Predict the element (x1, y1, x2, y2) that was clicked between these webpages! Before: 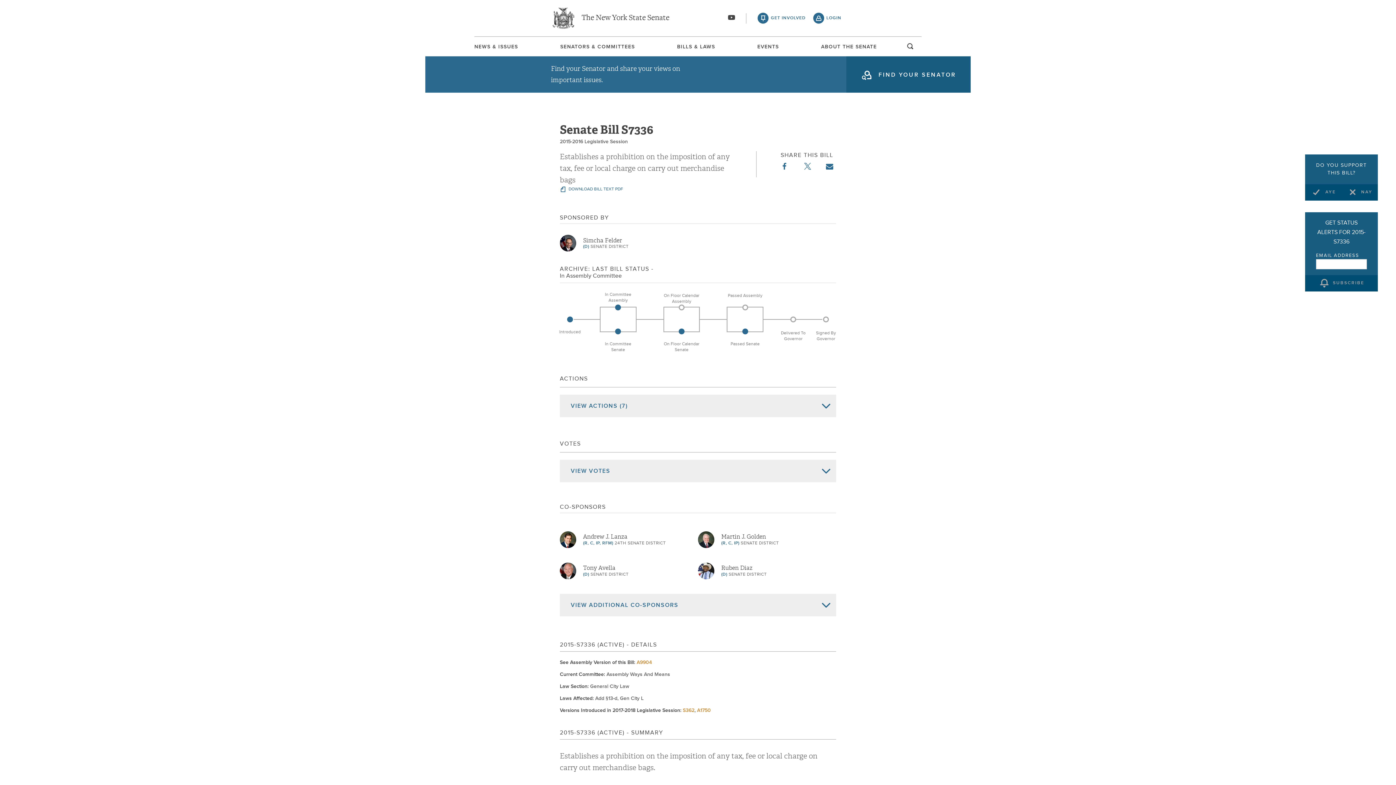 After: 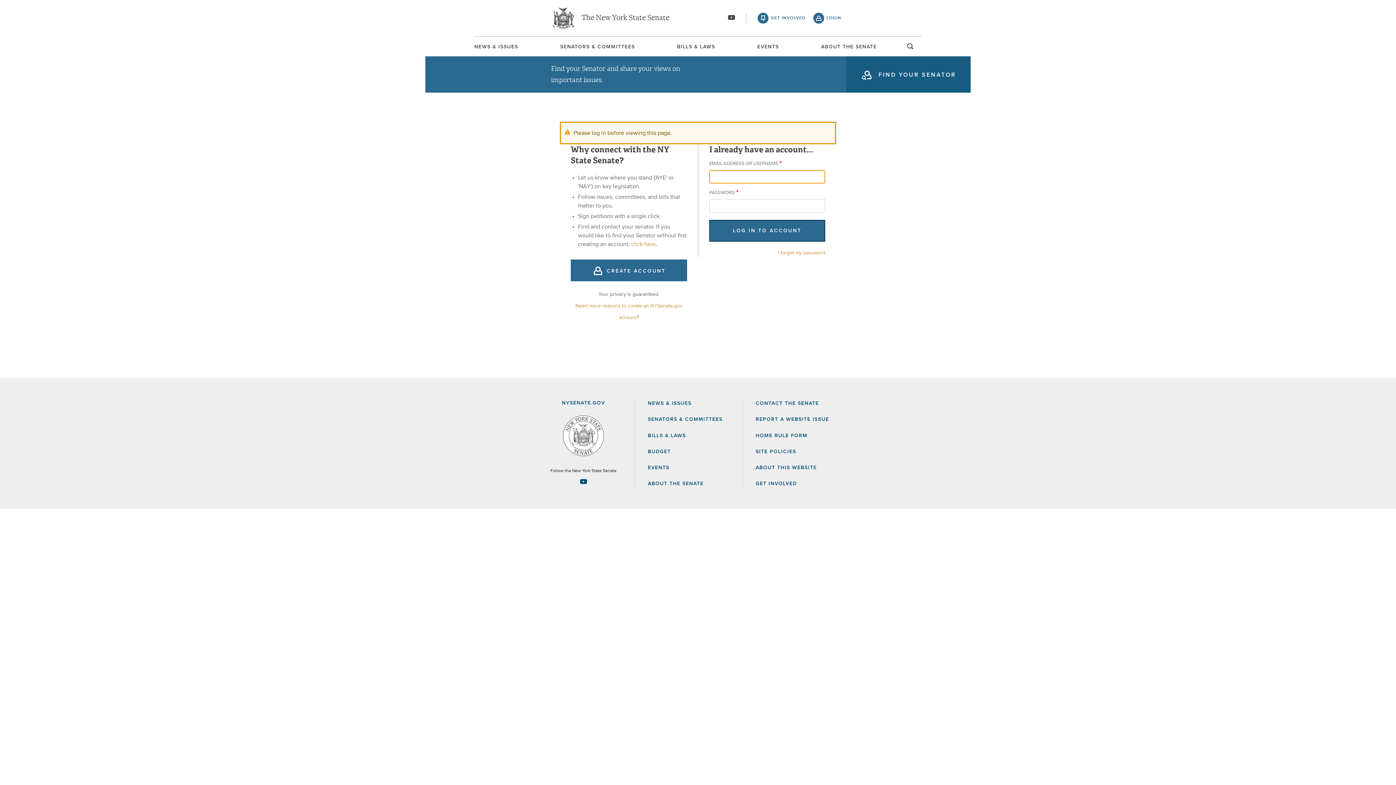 Action: bbox: (698, 531, 714, 548)